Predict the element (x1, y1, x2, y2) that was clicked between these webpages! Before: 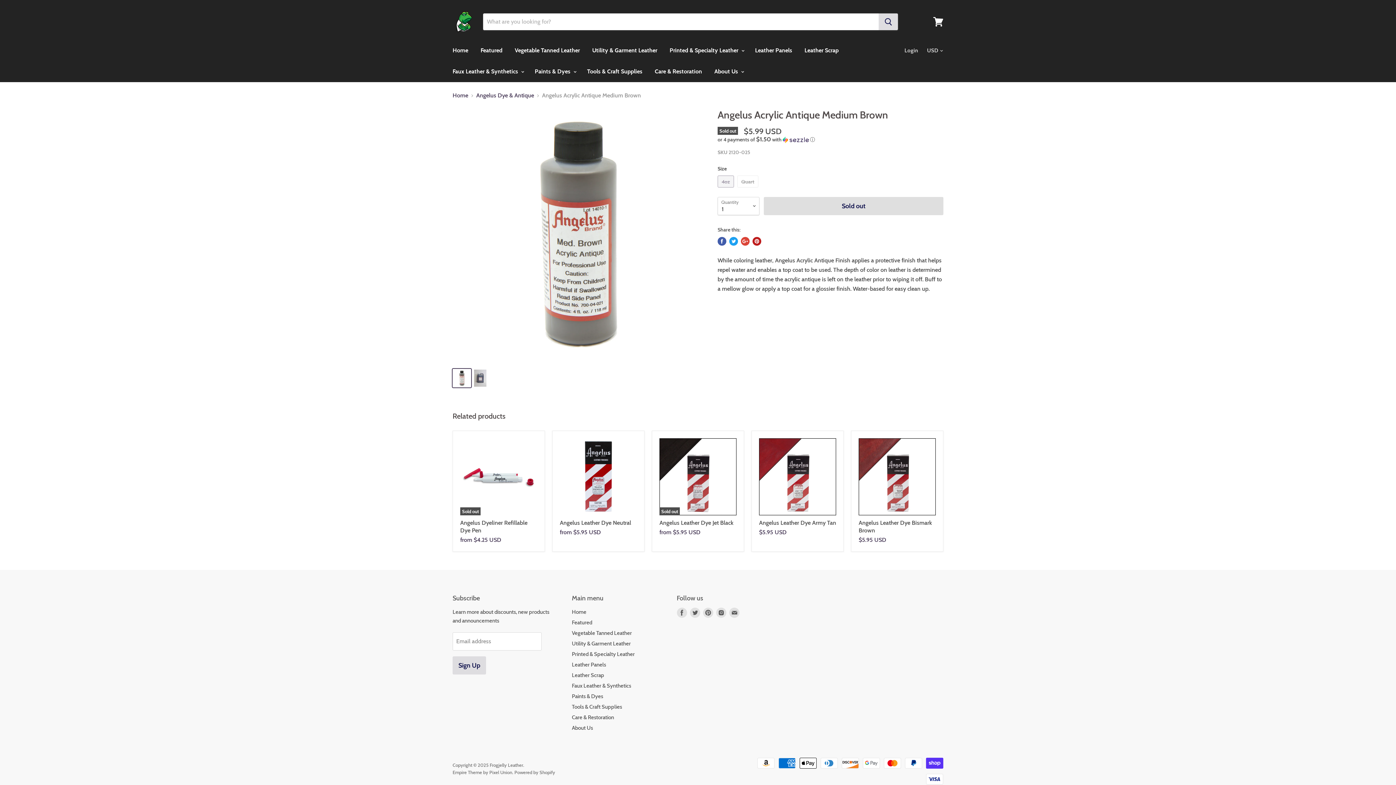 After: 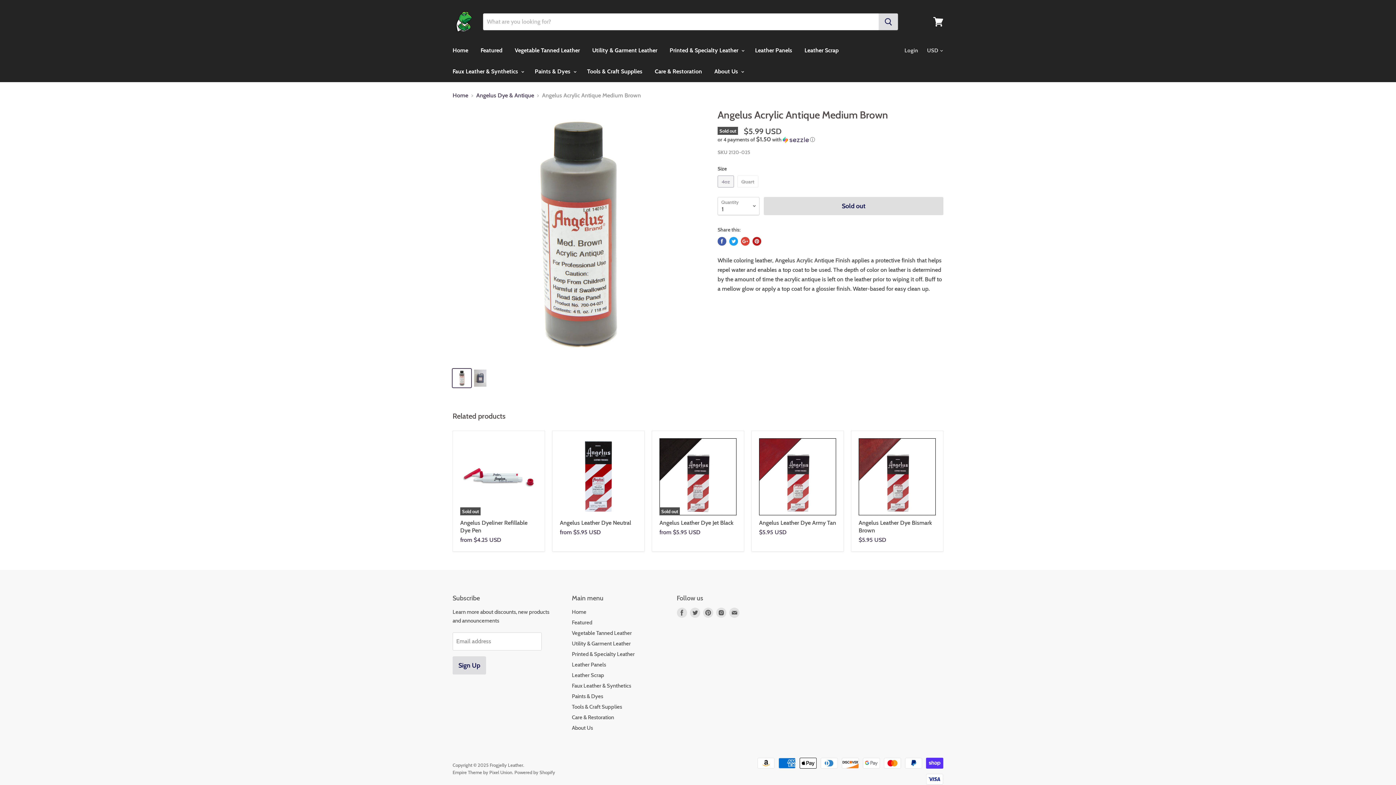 Action: bbox: (729, 237, 738, 245) label: Tweet on Twitter